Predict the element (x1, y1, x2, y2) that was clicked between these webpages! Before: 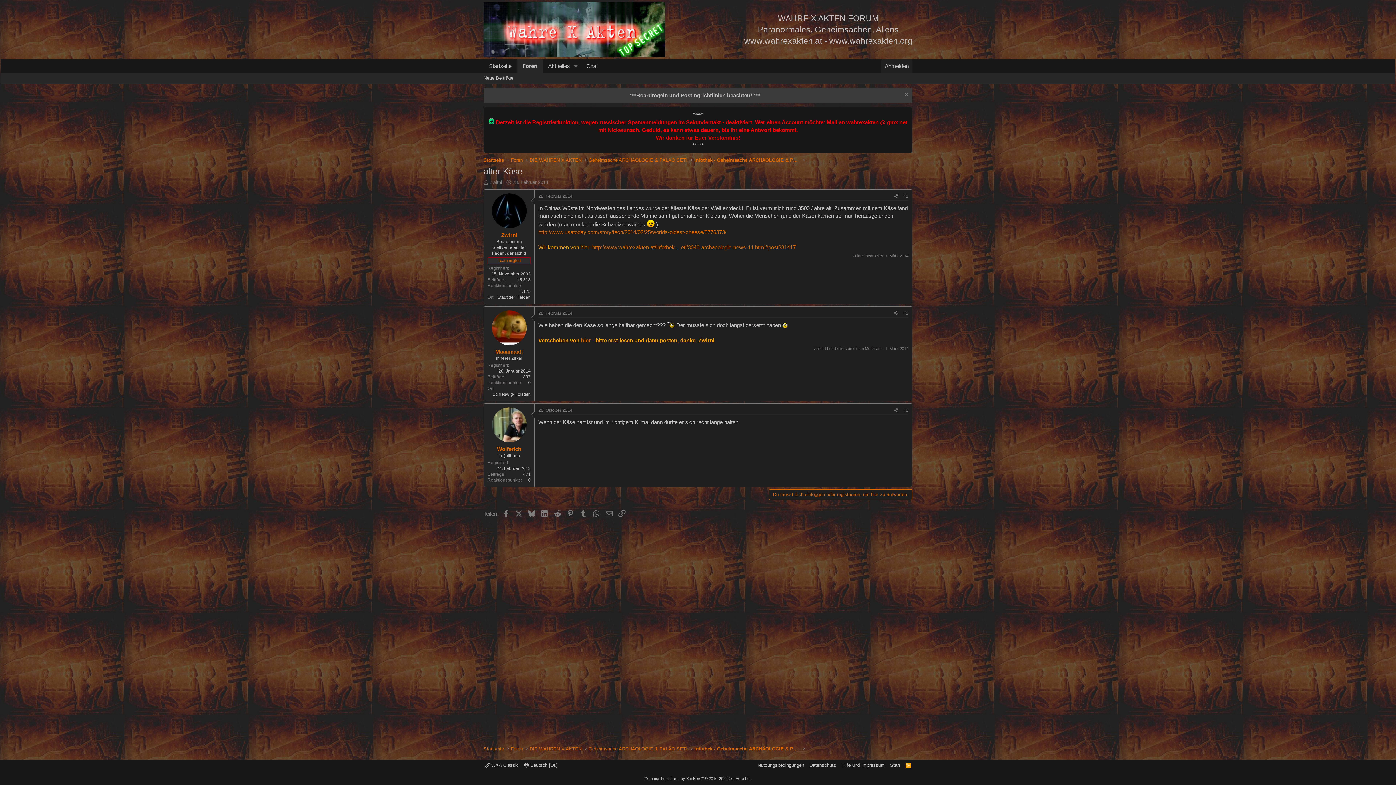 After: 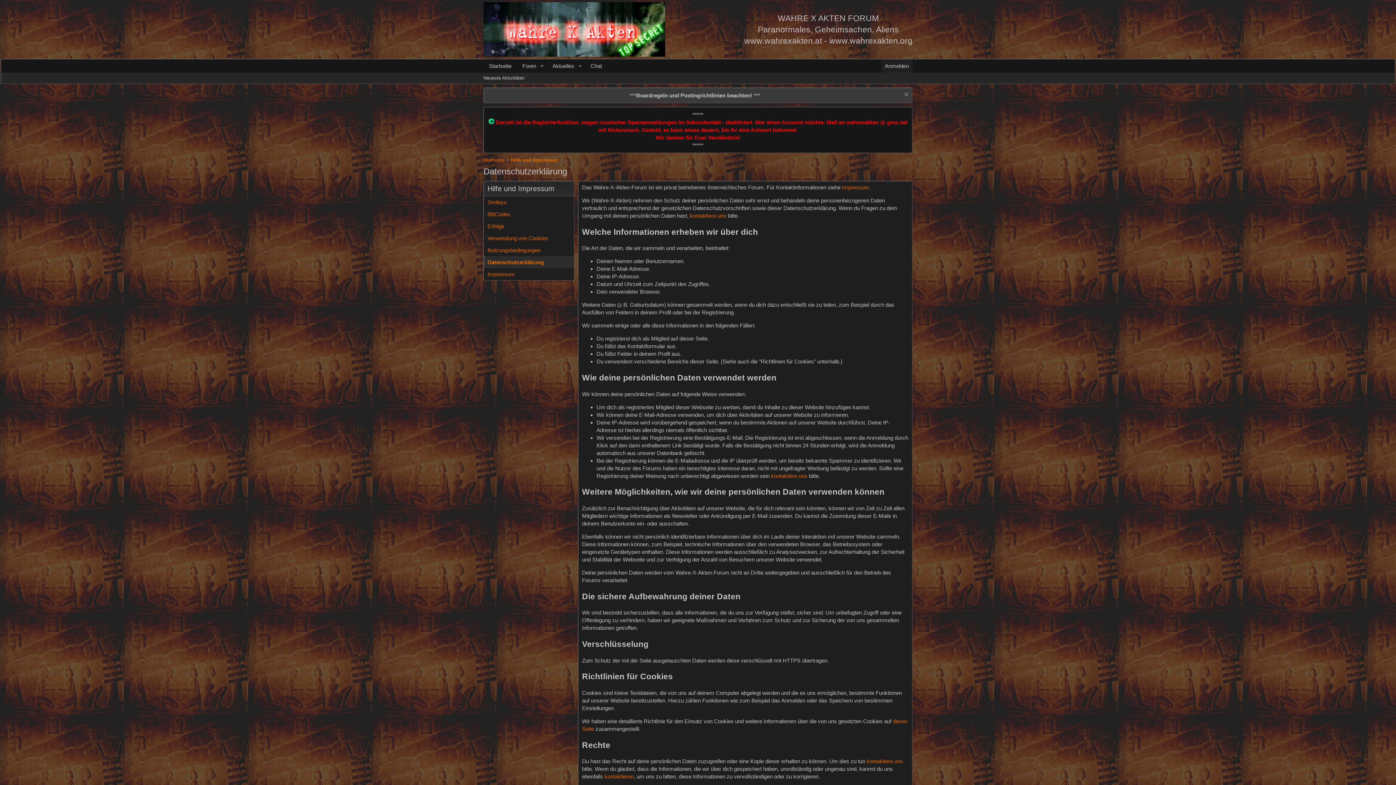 Action: bbox: (808, 762, 837, 769) label: Datenschutz